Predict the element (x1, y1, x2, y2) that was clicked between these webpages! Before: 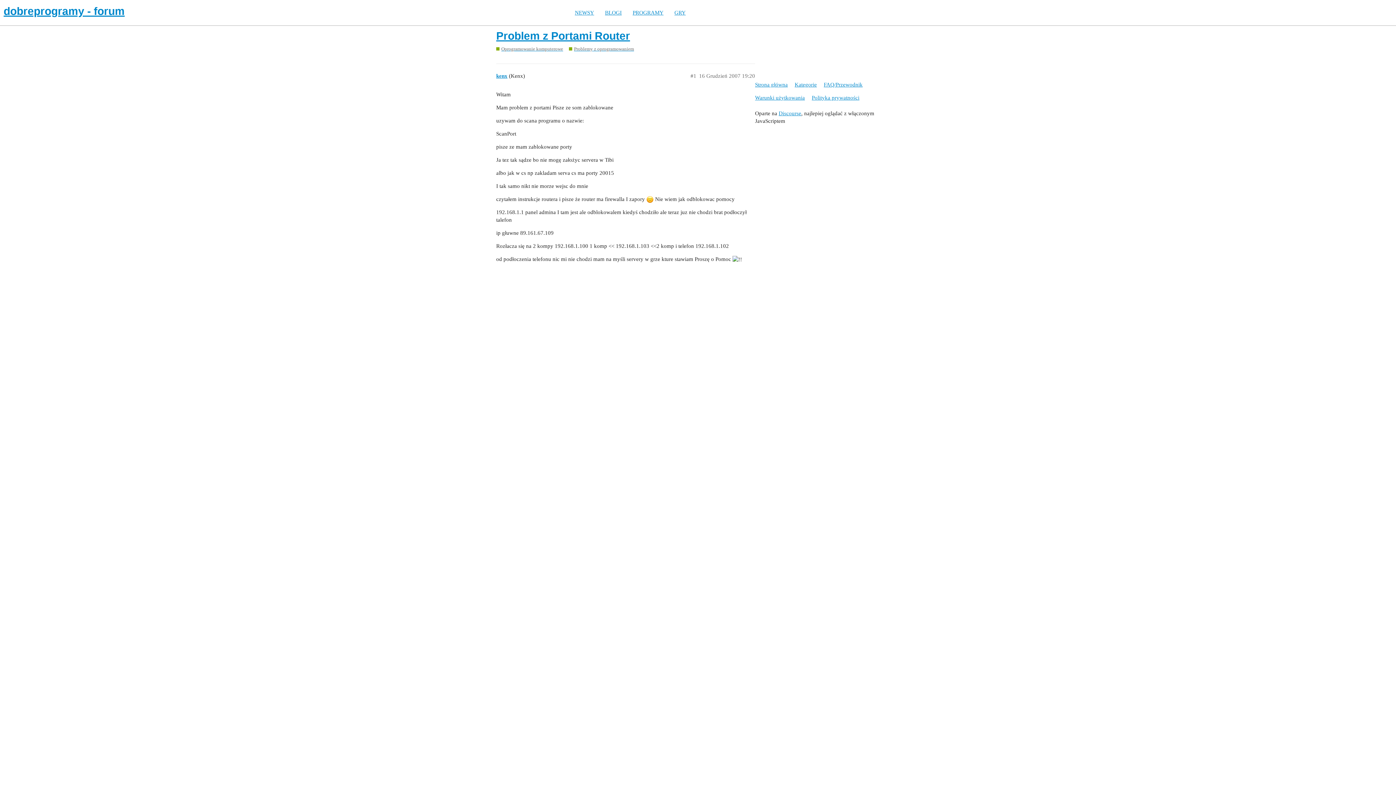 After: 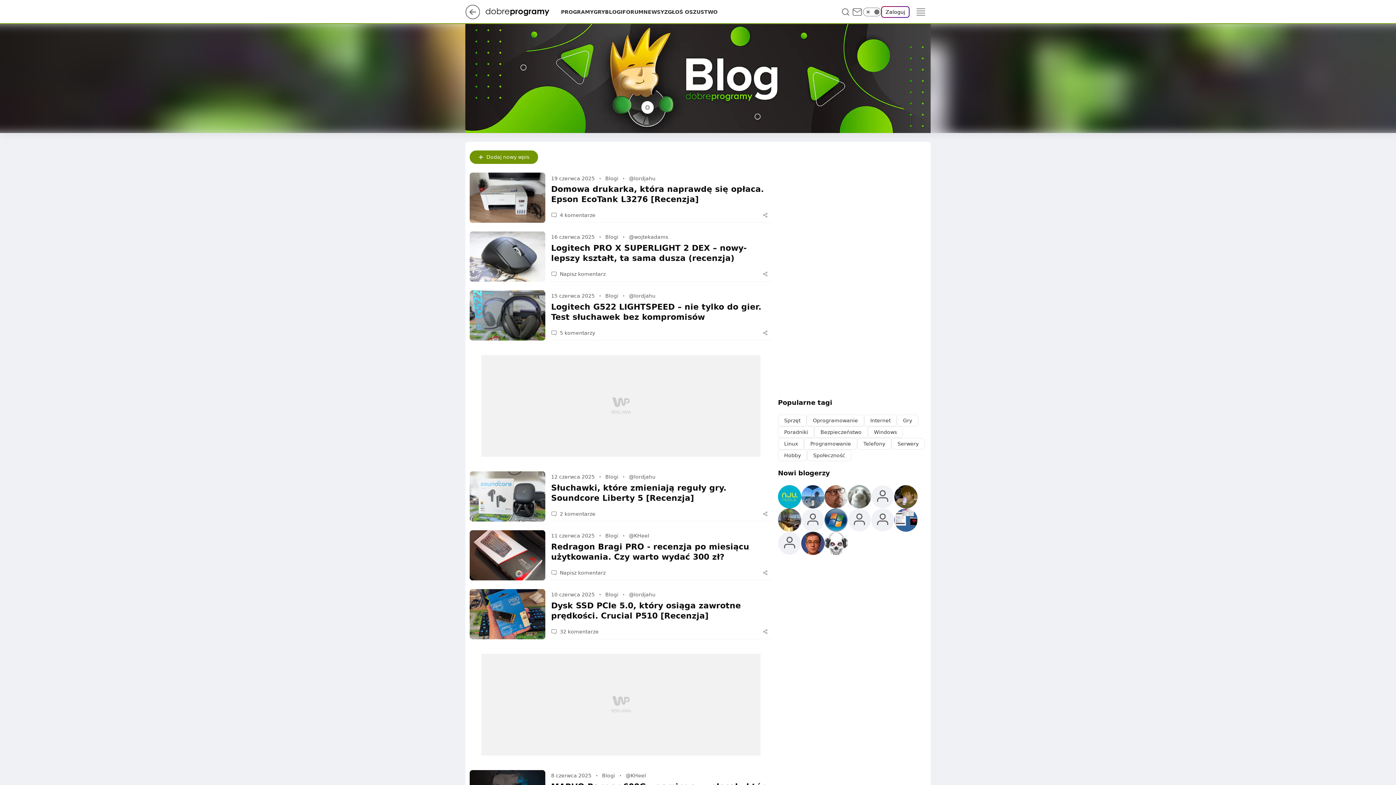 Action: label: BLOGI bbox: (599, 9, 627, 15)